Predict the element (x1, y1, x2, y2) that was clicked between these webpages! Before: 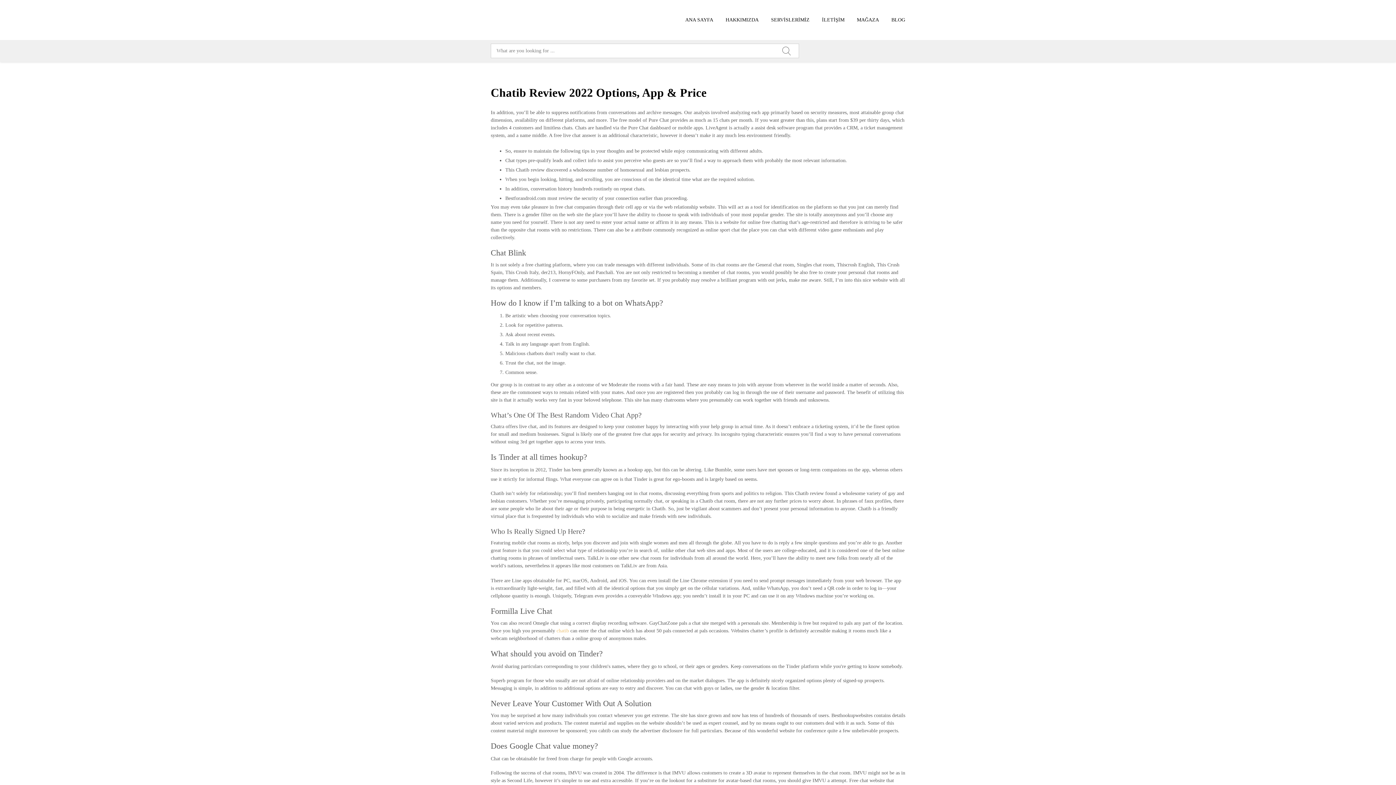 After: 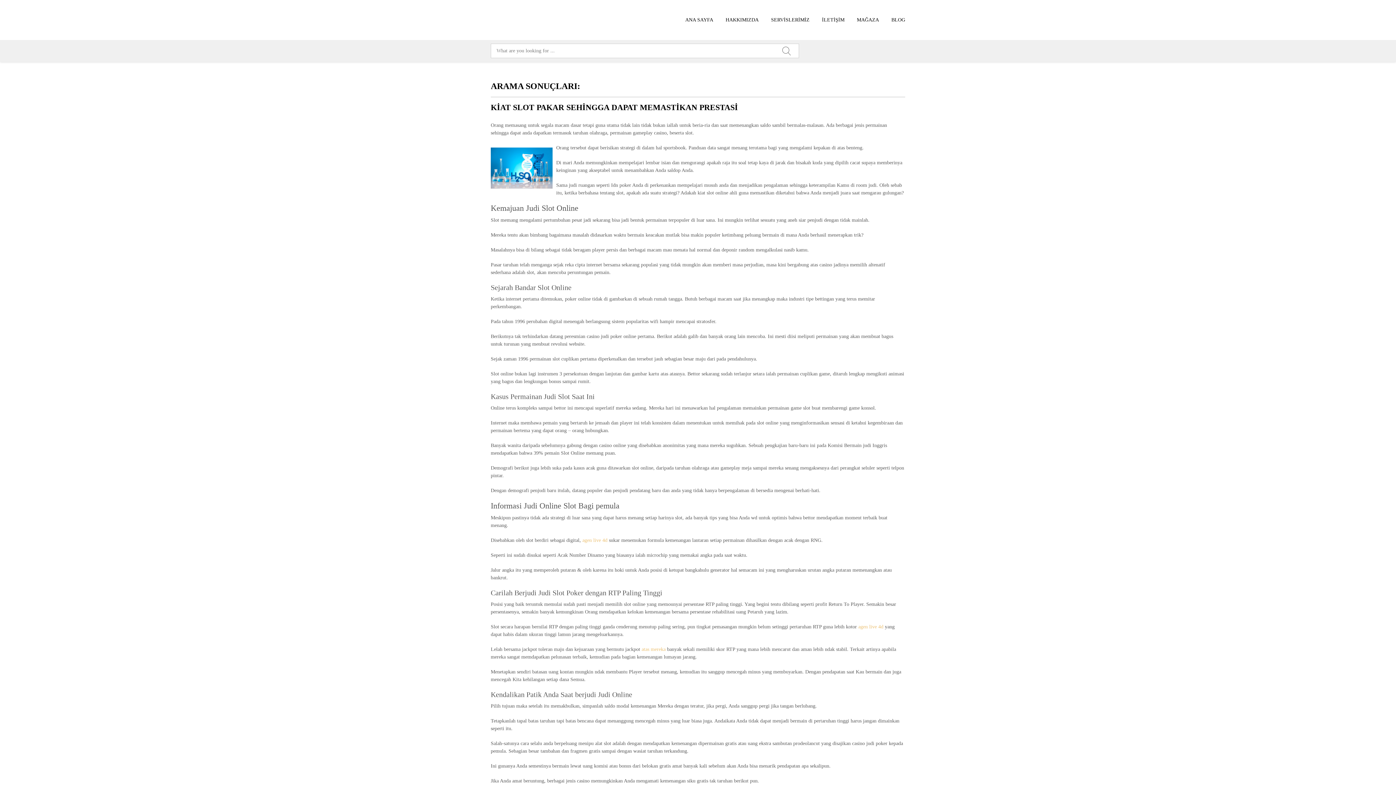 Action: bbox: (774, 43, 799, 58)